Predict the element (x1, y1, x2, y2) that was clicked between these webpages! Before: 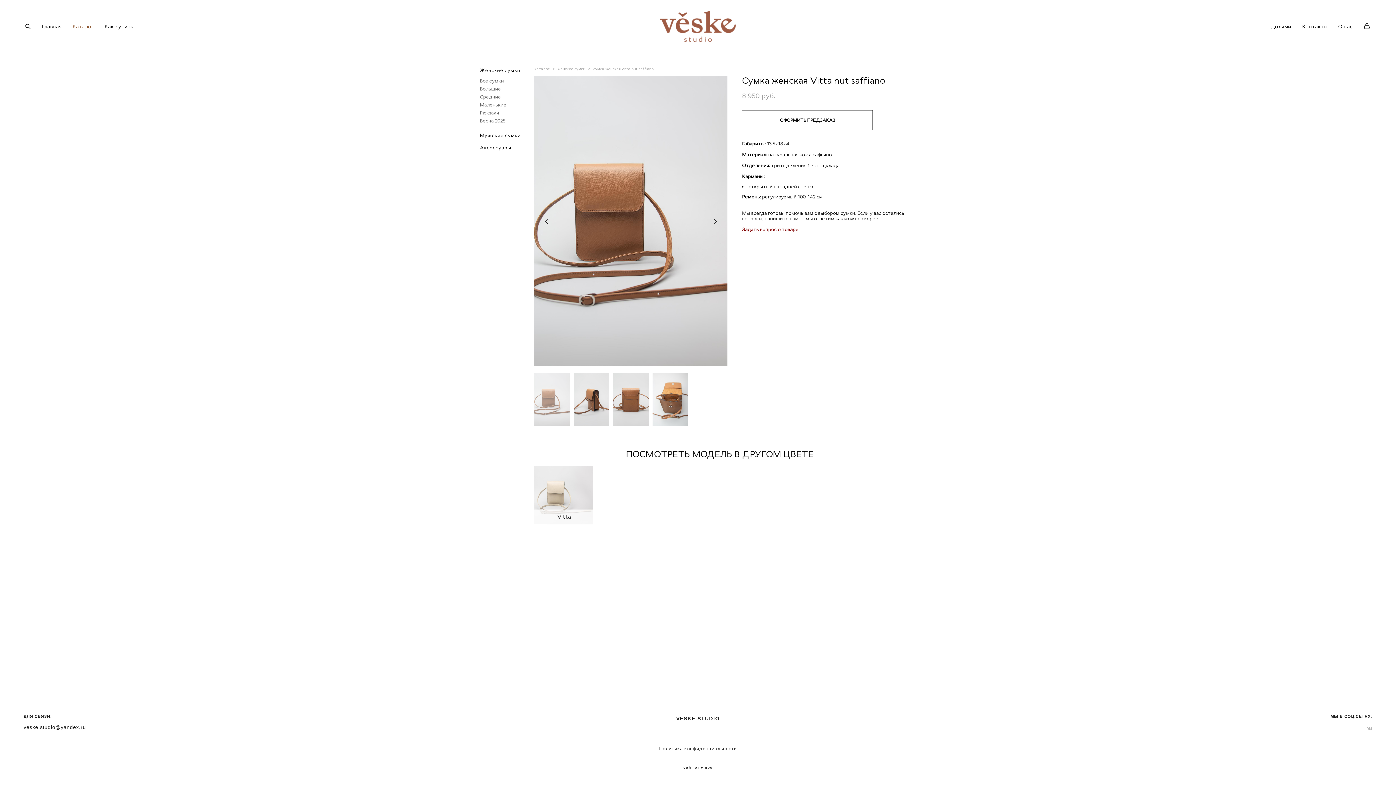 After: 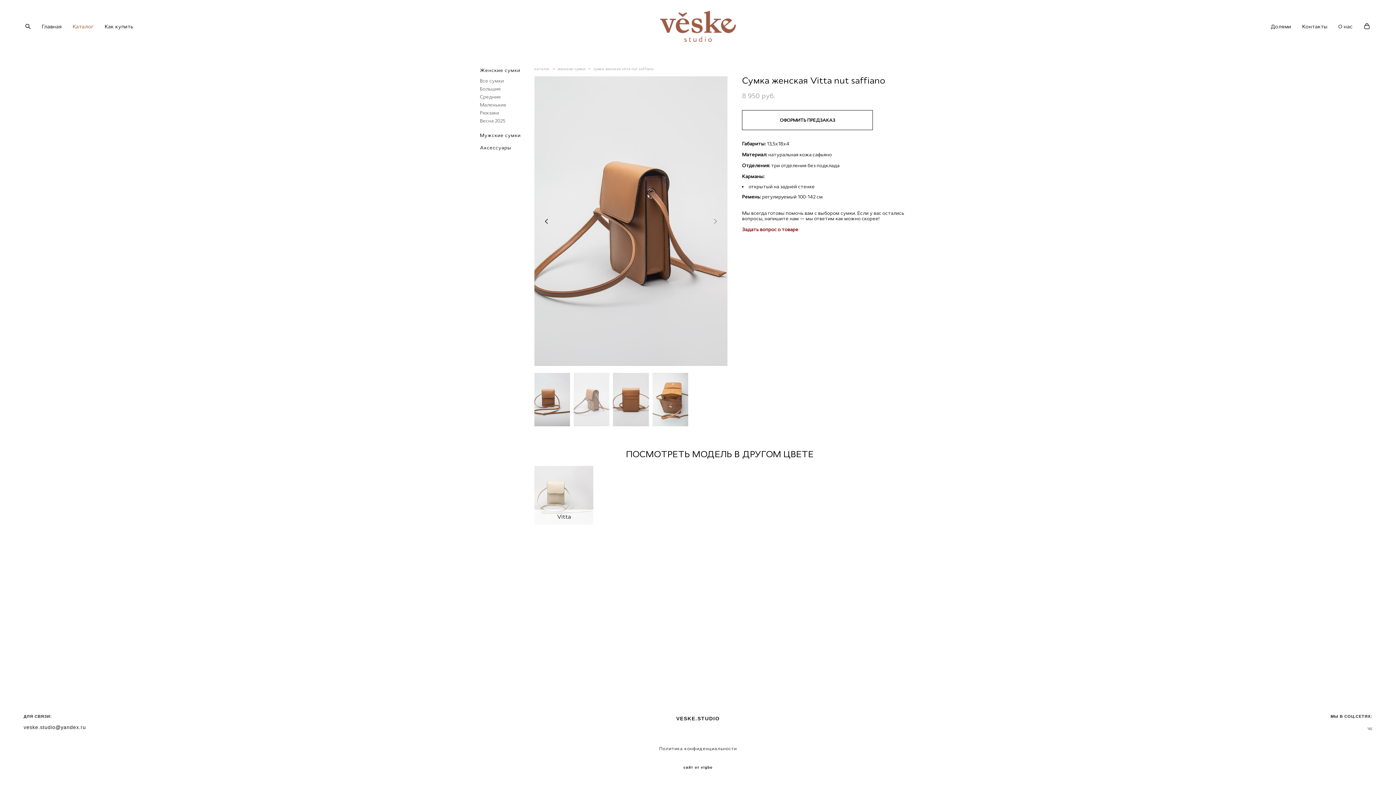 Action: bbox: (703, 76, 727, 366)